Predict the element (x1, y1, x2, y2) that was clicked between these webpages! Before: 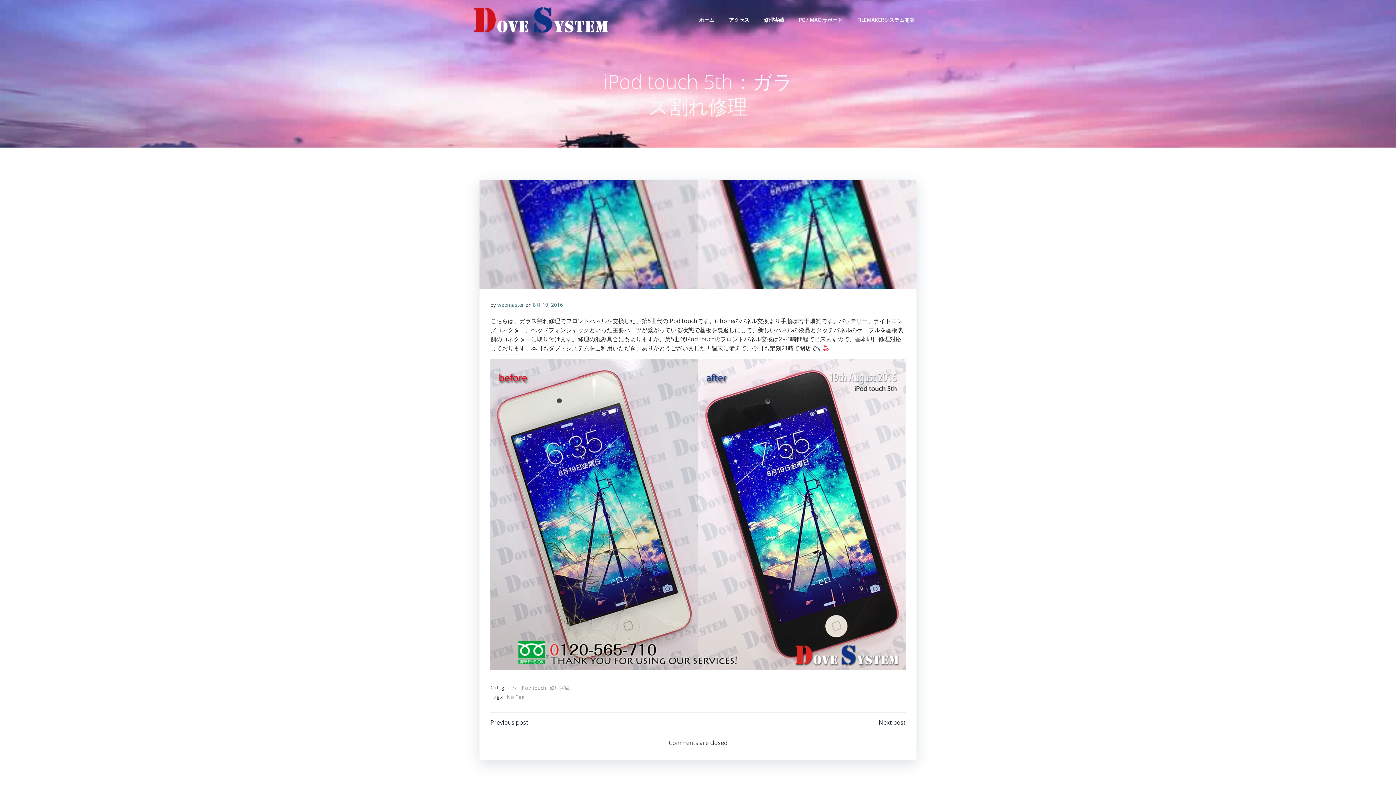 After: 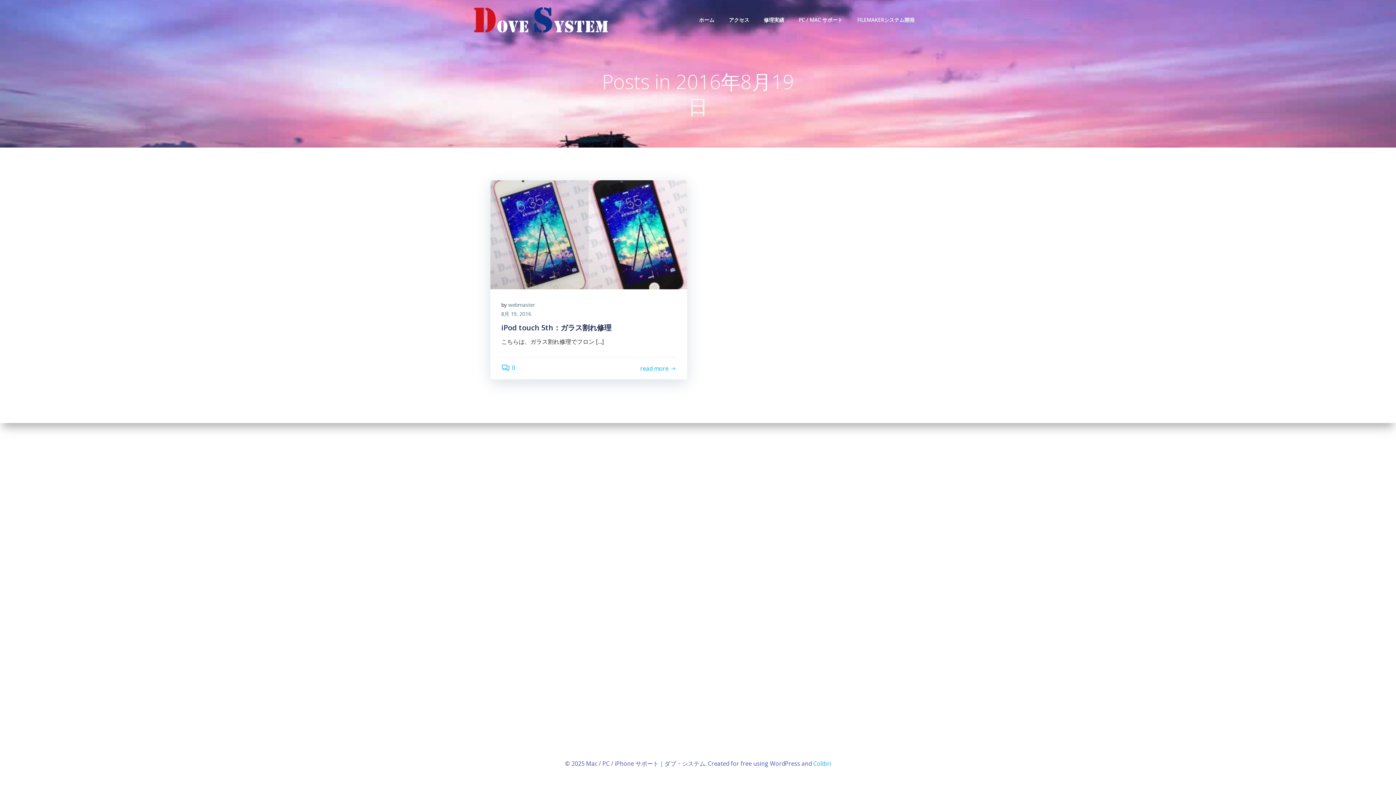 Action: bbox: (533, 301, 562, 308) label: 8月 19, 2016